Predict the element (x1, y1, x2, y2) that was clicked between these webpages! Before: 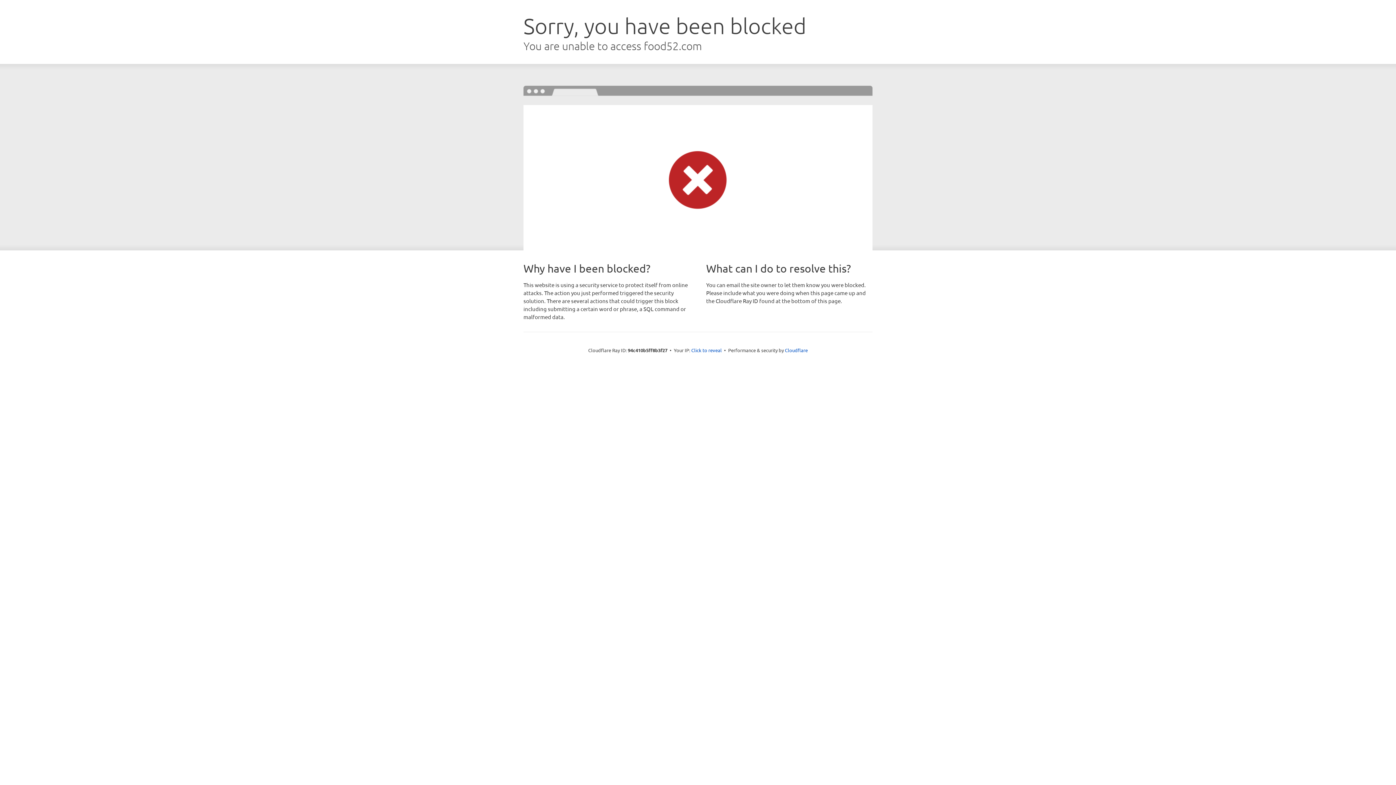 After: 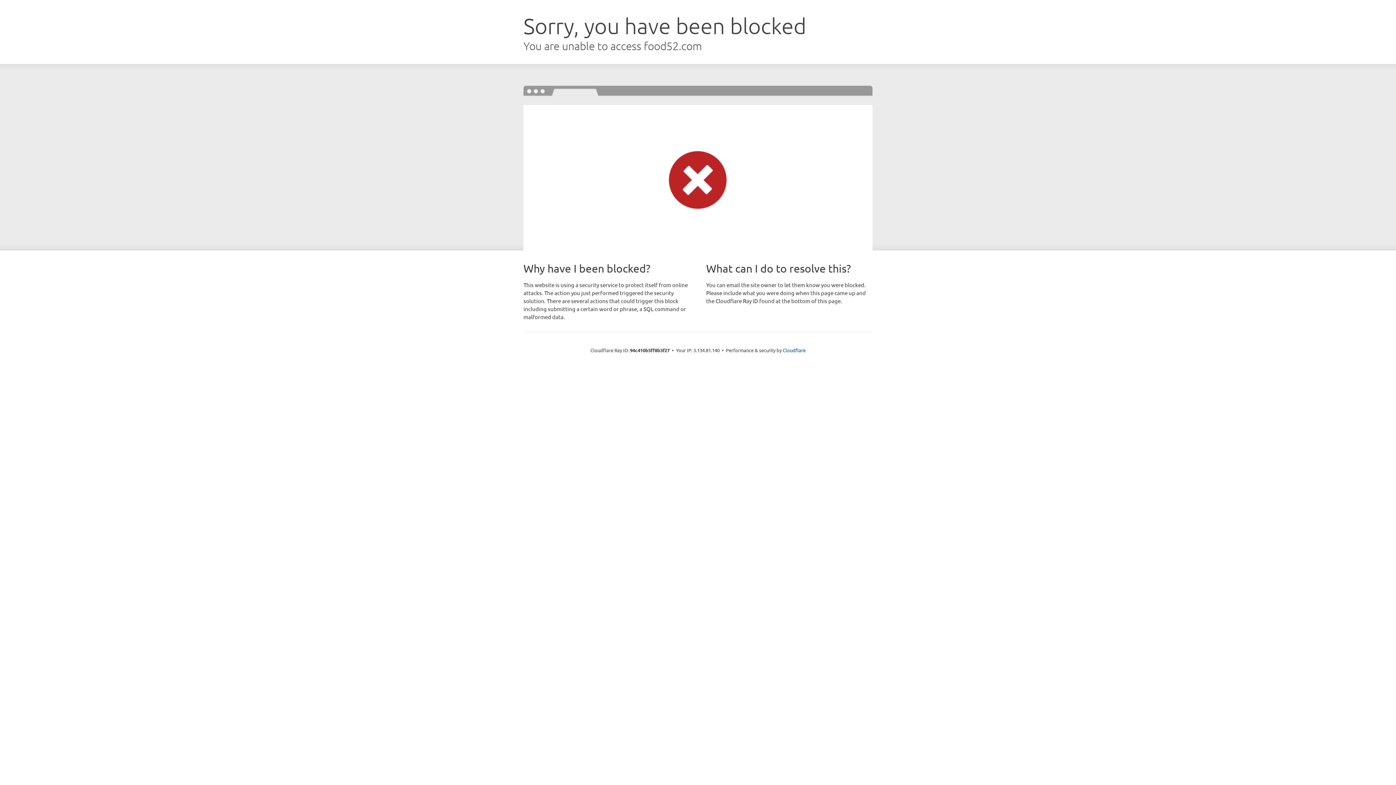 Action: bbox: (691, 346, 722, 353) label: Click to reveal